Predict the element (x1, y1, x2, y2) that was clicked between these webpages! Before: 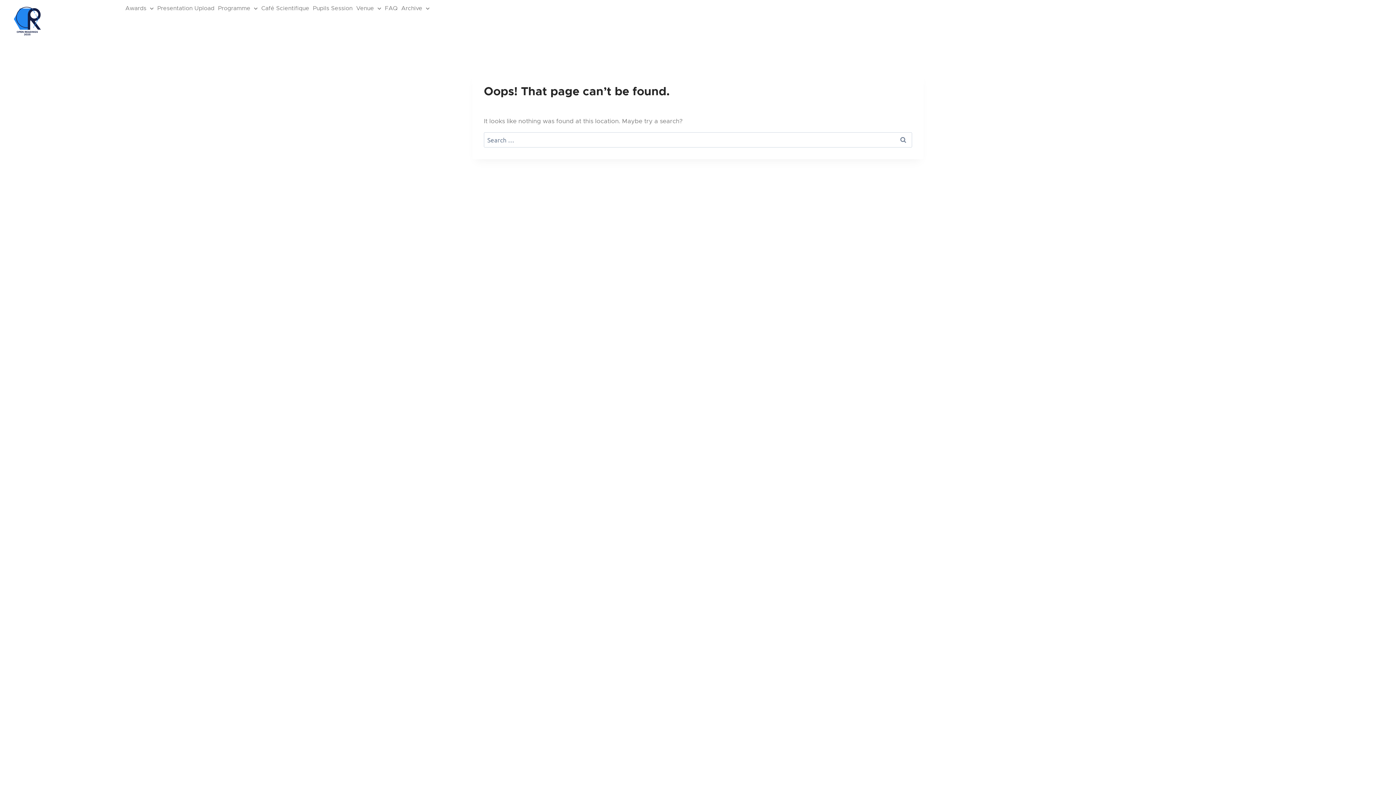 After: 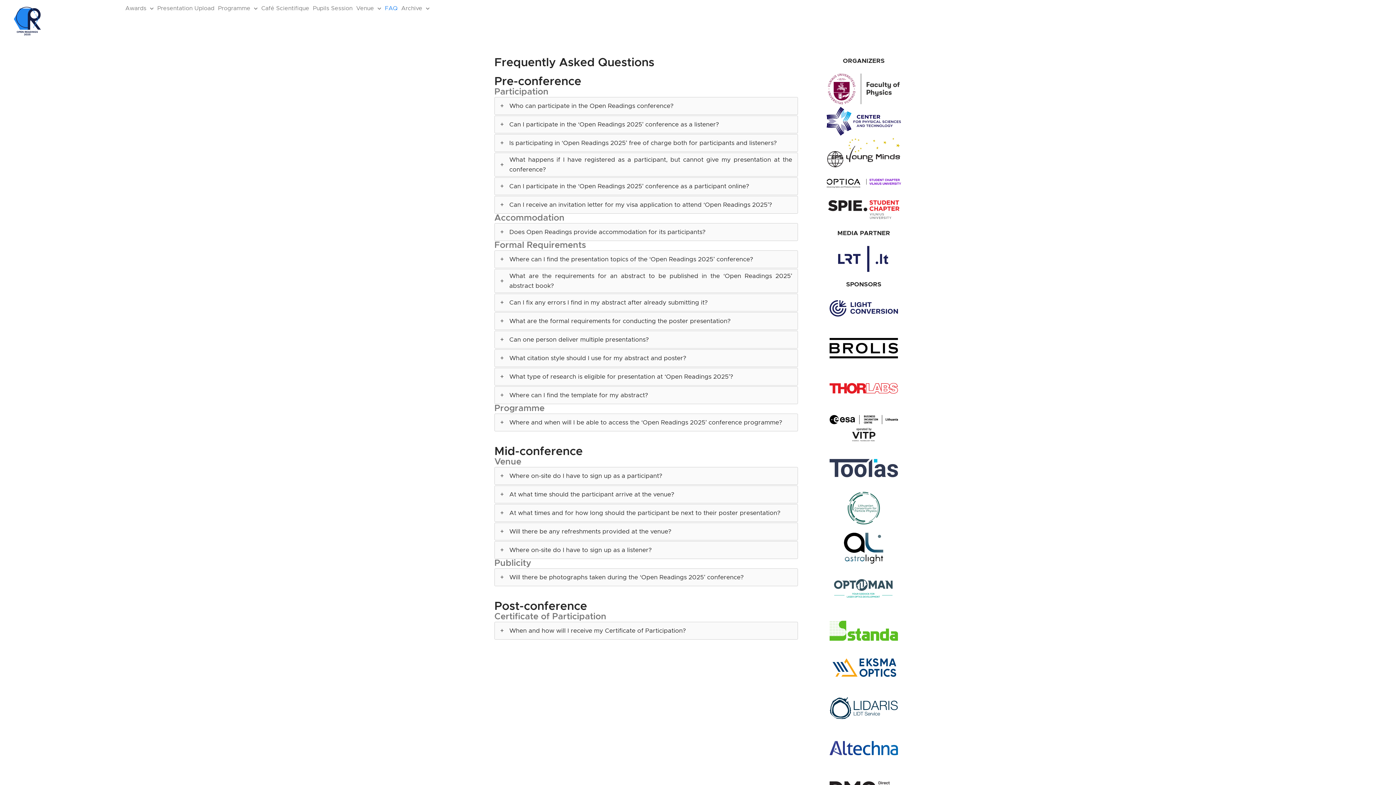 Action: bbox: (383, 0, 399, 16) label: FAQ